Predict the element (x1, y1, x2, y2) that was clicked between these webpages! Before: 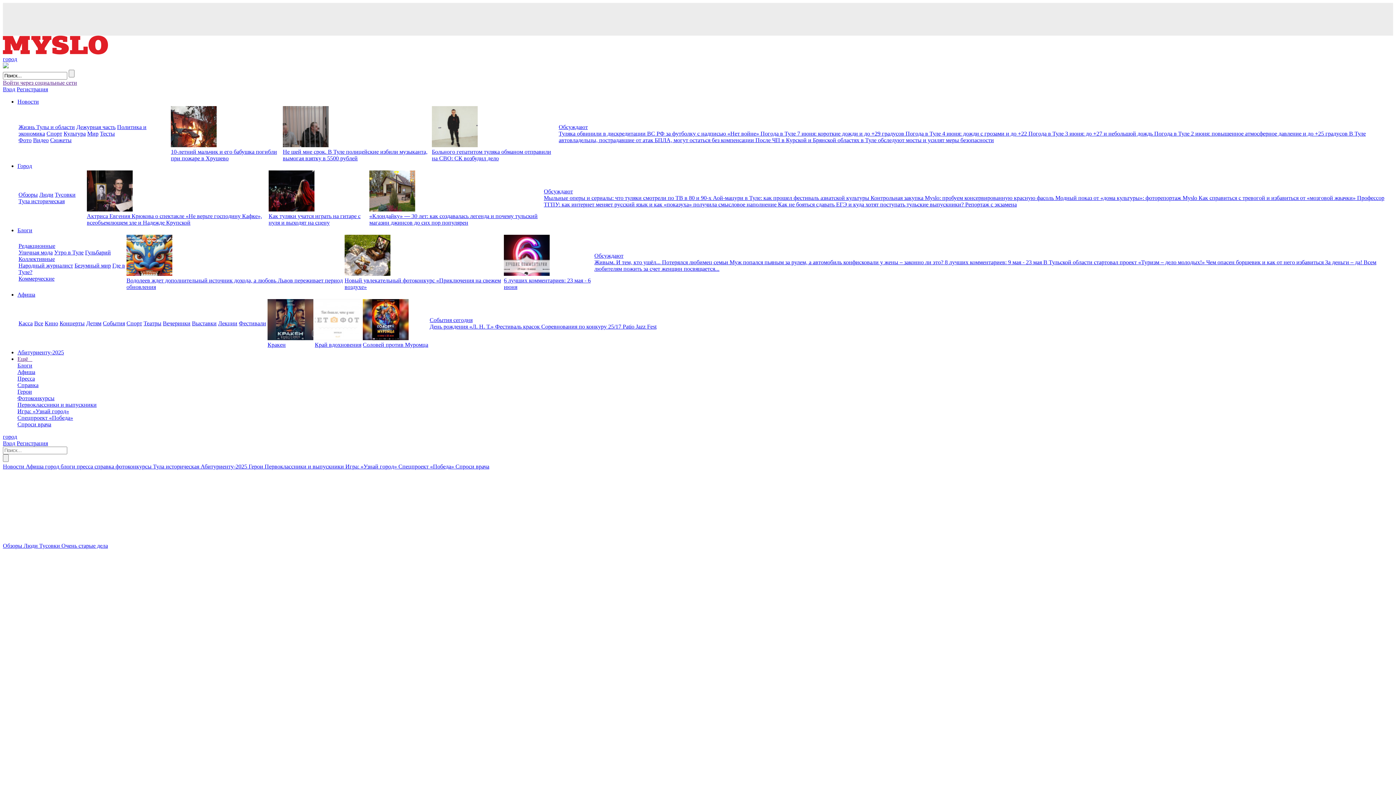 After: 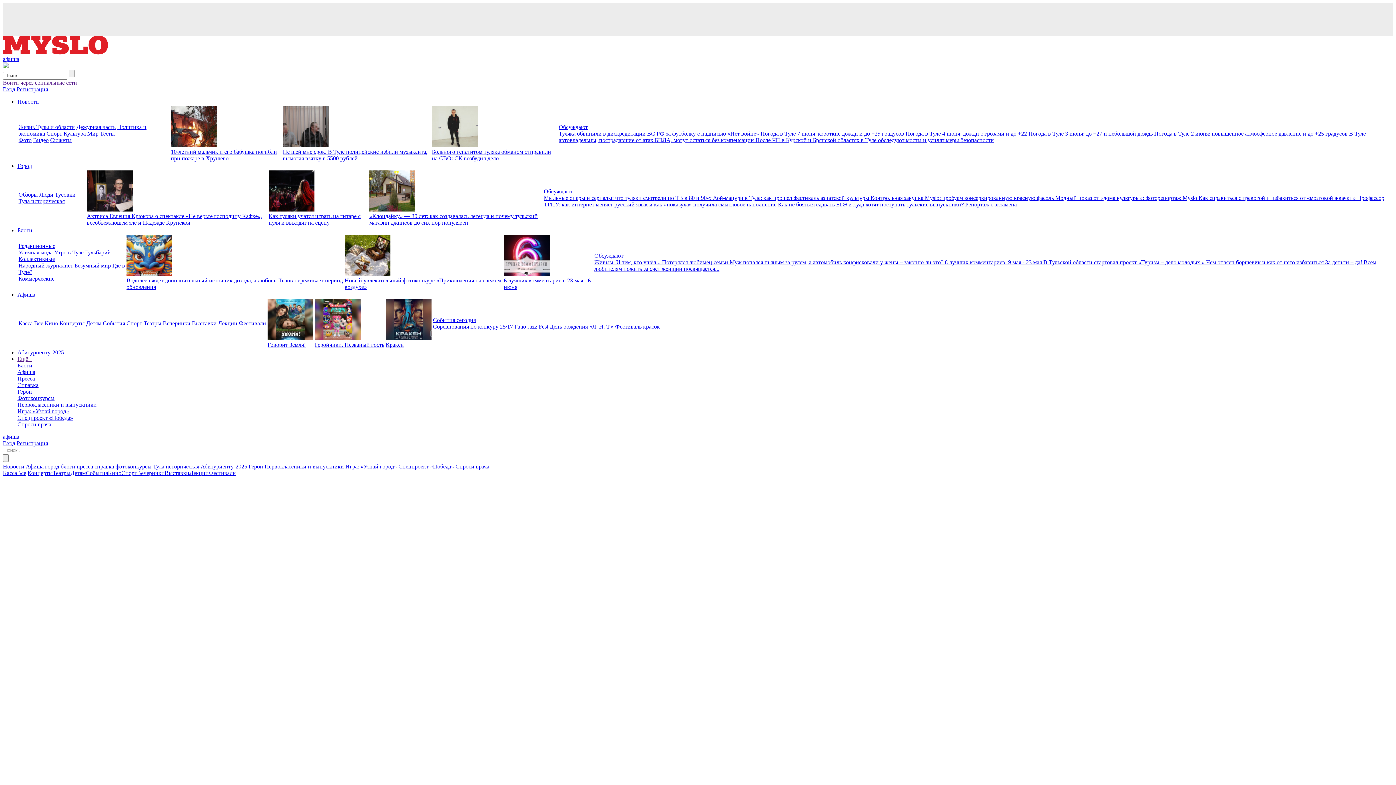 Action: bbox: (267, 335, 313, 341)